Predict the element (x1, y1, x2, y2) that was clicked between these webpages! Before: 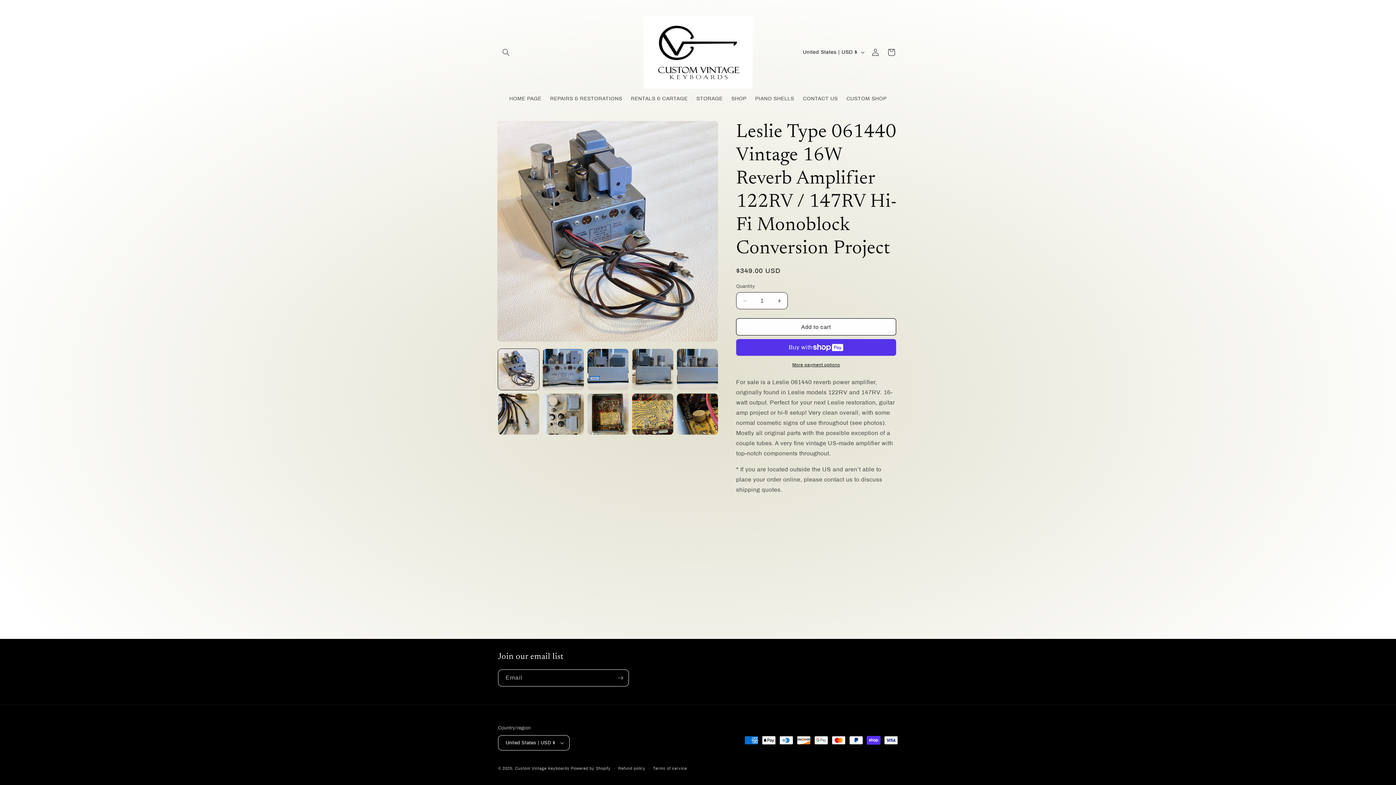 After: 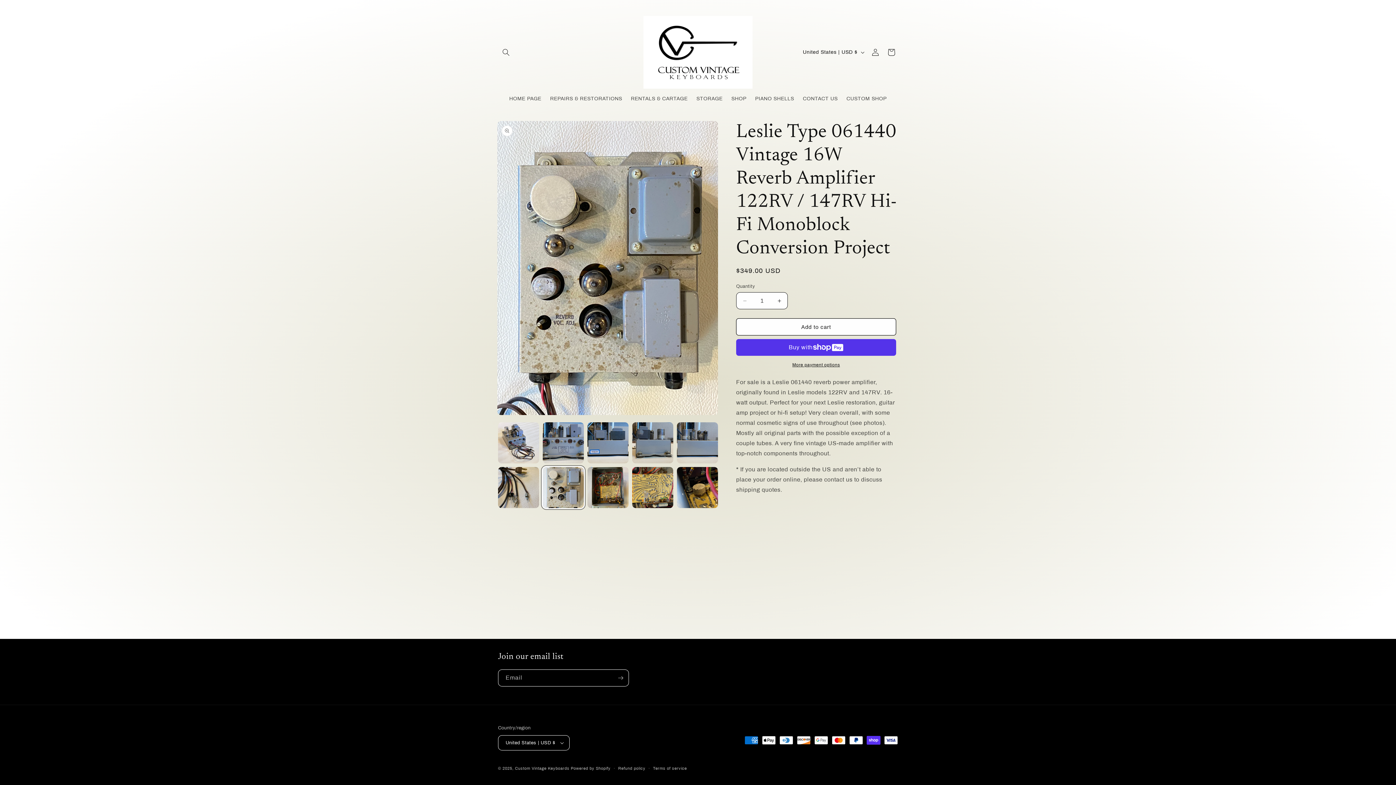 Action: bbox: (542, 393, 584, 434) label: Load image 7 in gallery view